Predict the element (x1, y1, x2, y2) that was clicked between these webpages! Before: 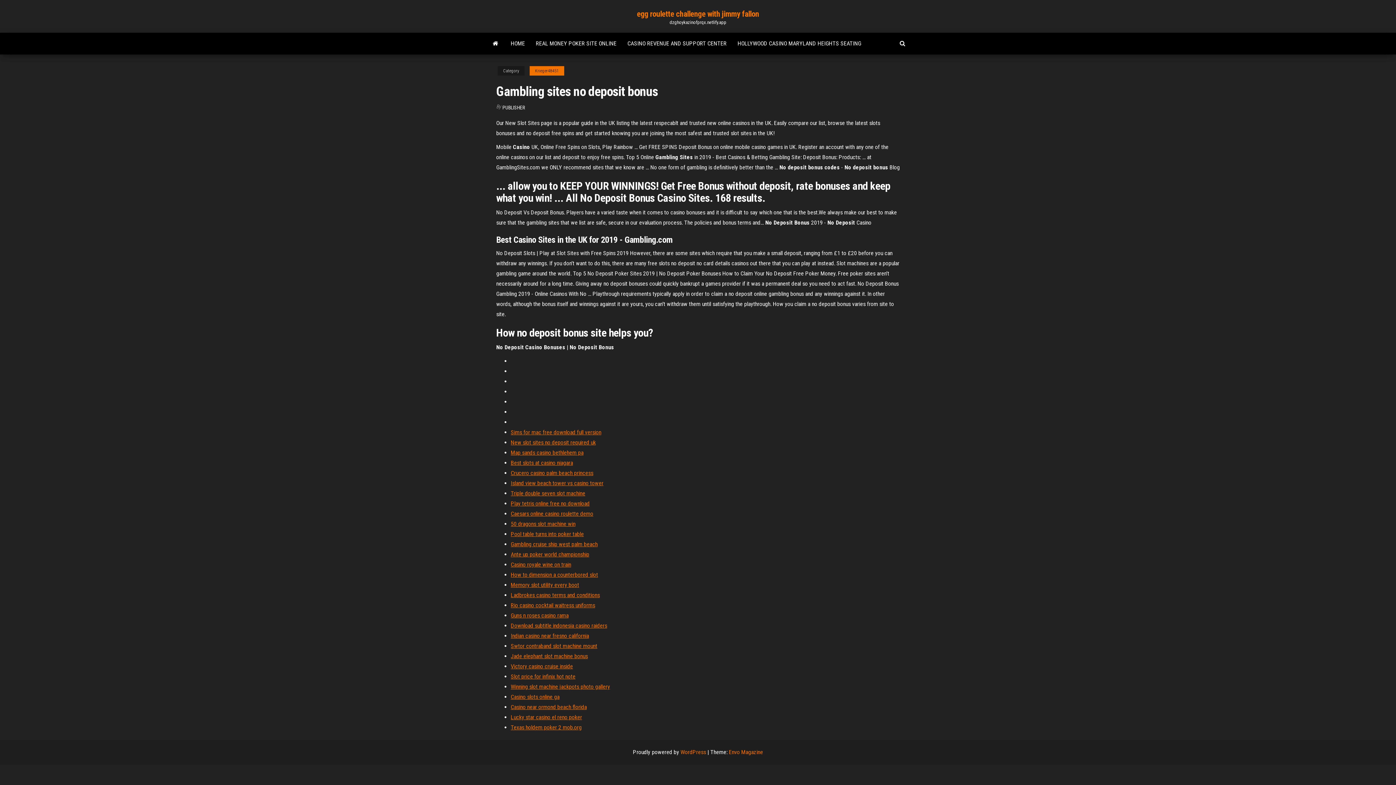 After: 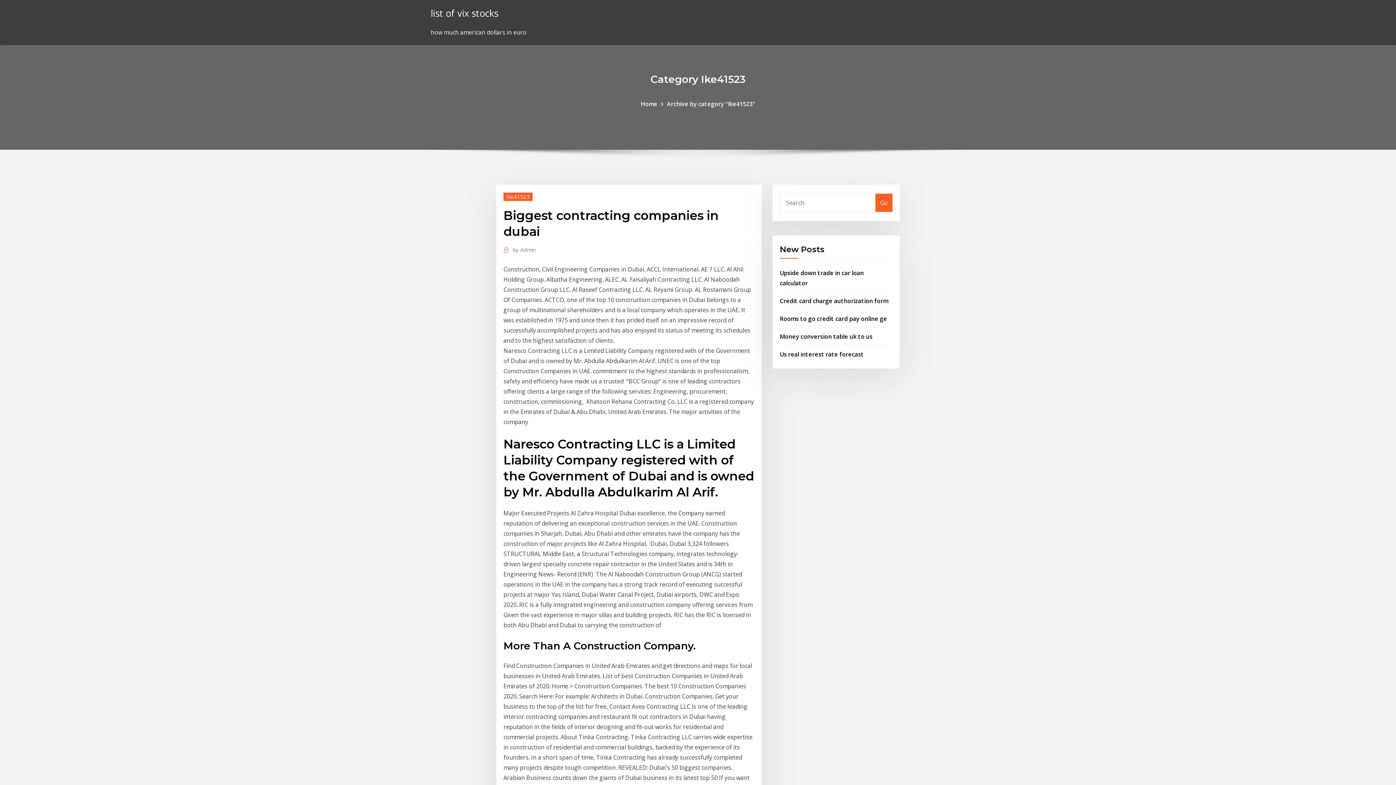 Action: bbox: (510, 632, 589, 639) label: Indian casino near fresno california